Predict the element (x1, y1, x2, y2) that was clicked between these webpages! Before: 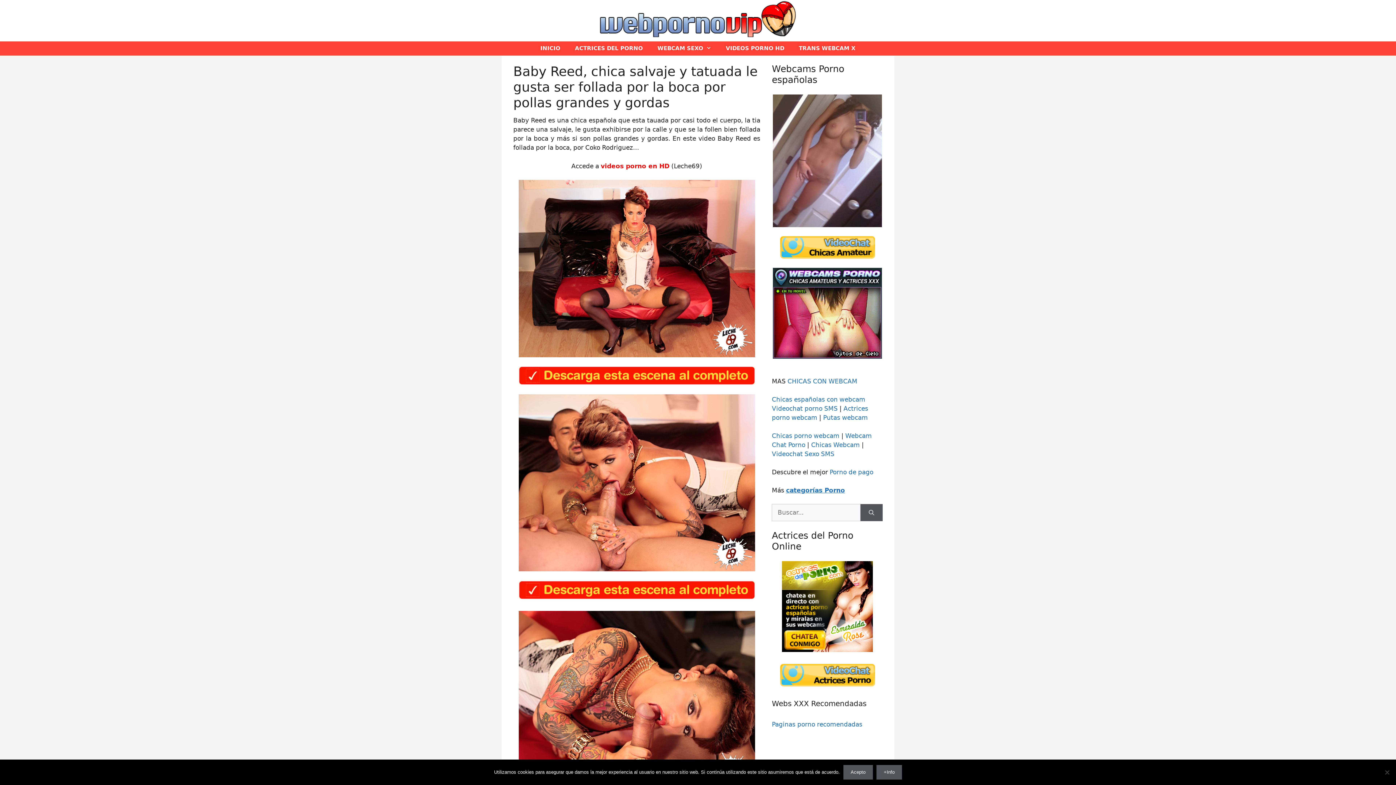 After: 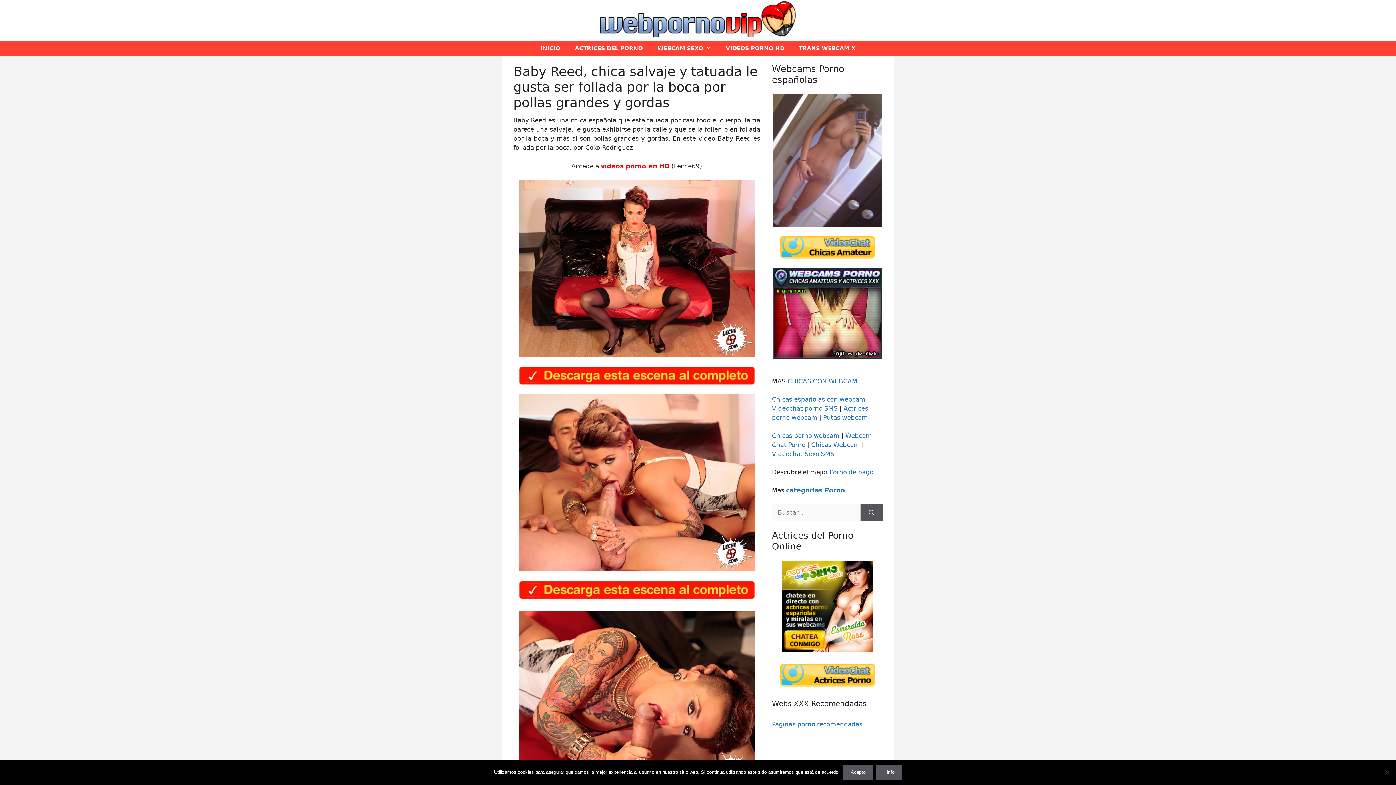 Action: bbox: (513, 366, 760, 385)